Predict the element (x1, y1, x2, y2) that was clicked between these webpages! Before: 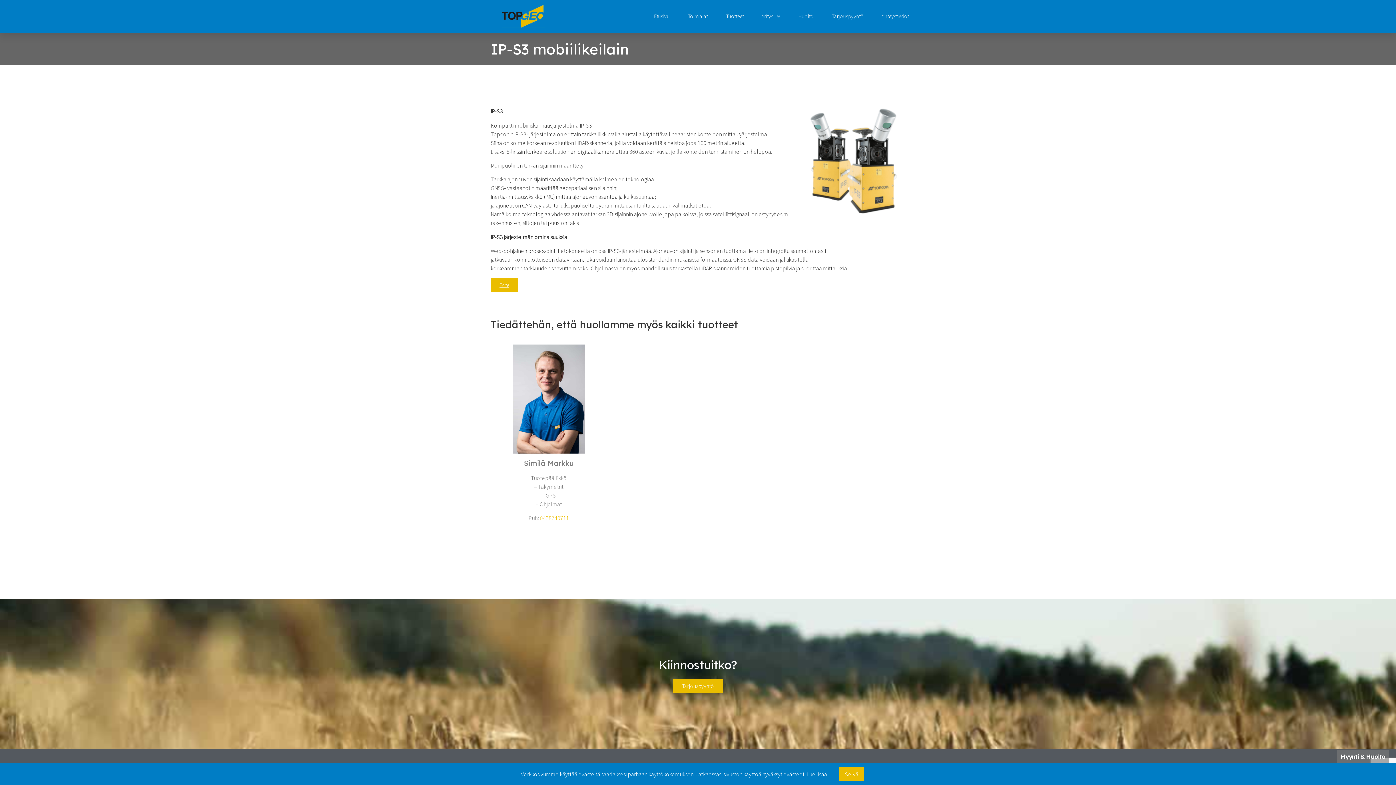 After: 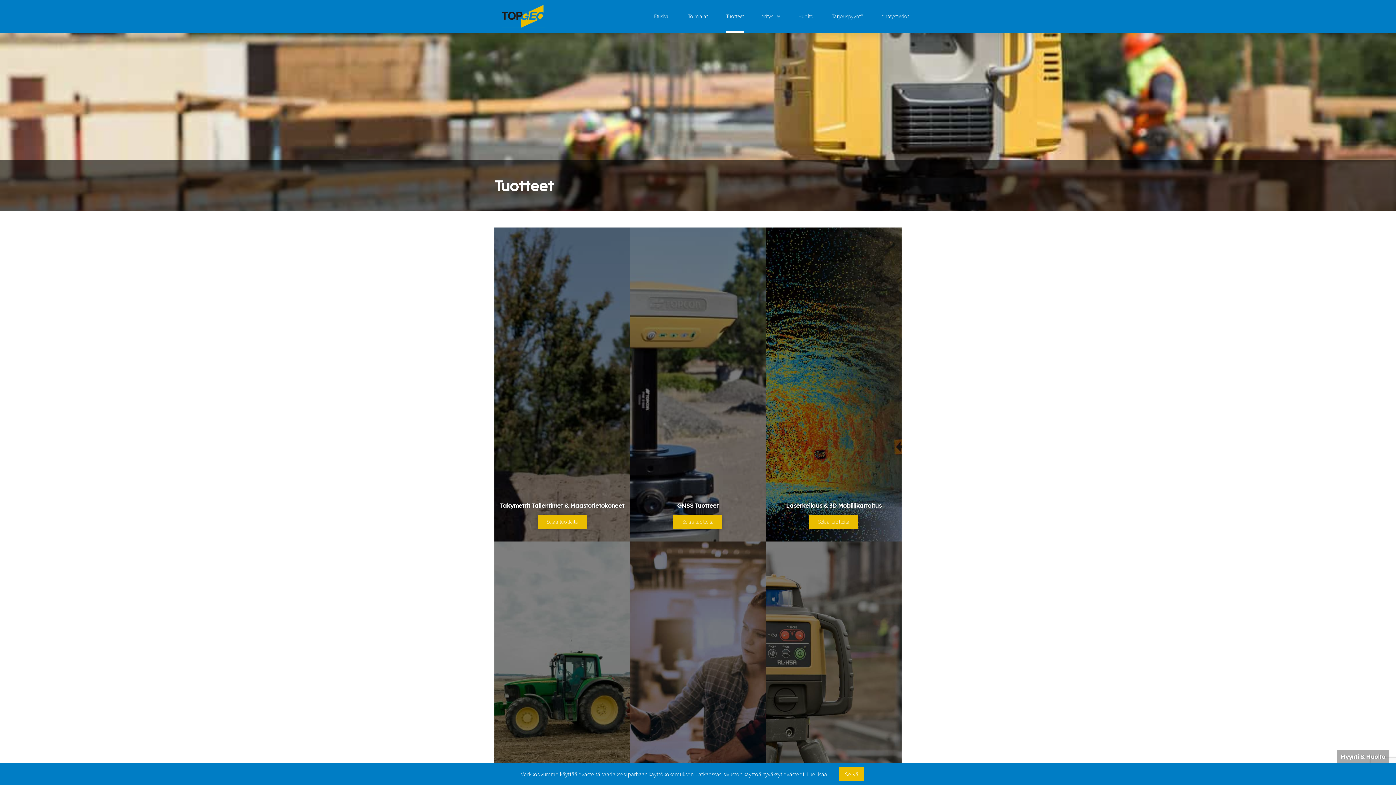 Action: bbox: (726, 0, 744, 32) label: Tuotteet